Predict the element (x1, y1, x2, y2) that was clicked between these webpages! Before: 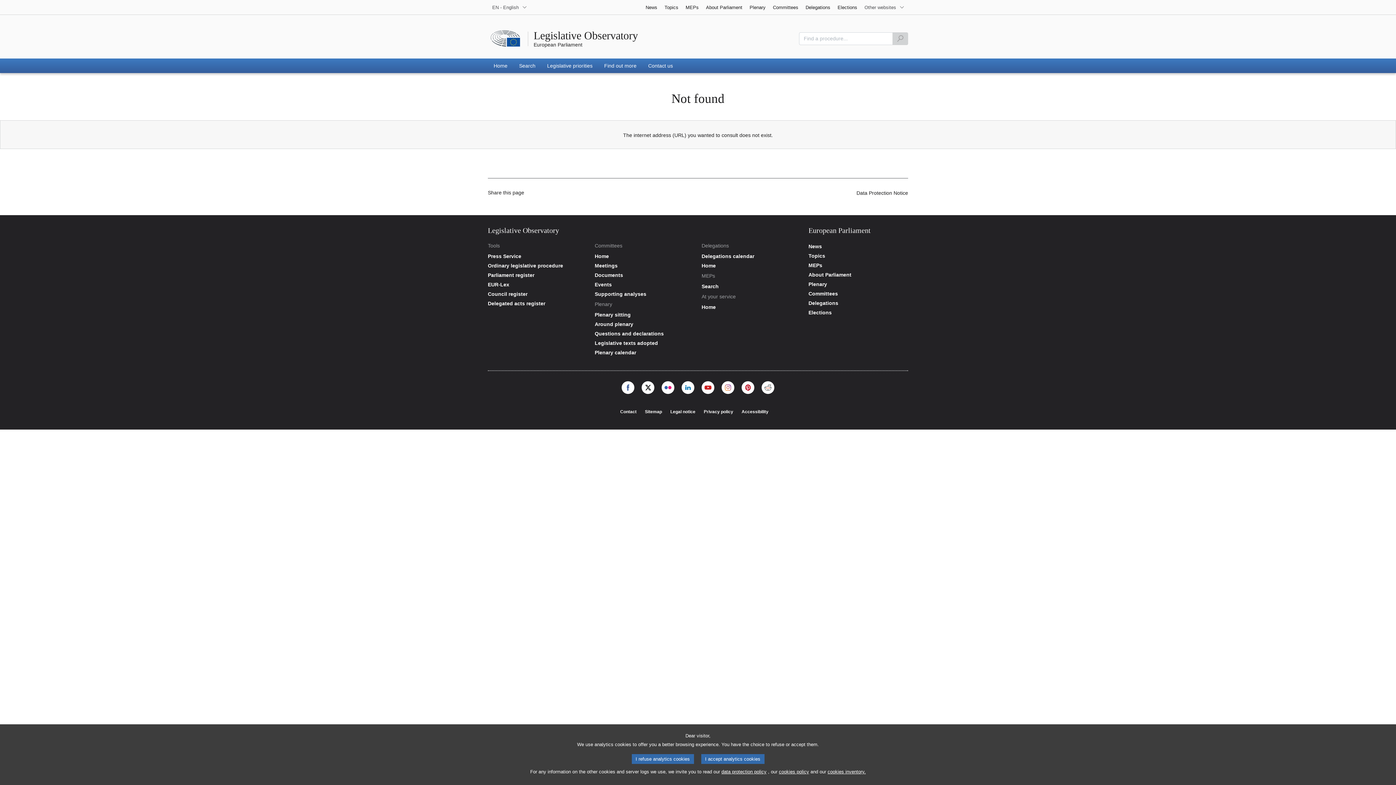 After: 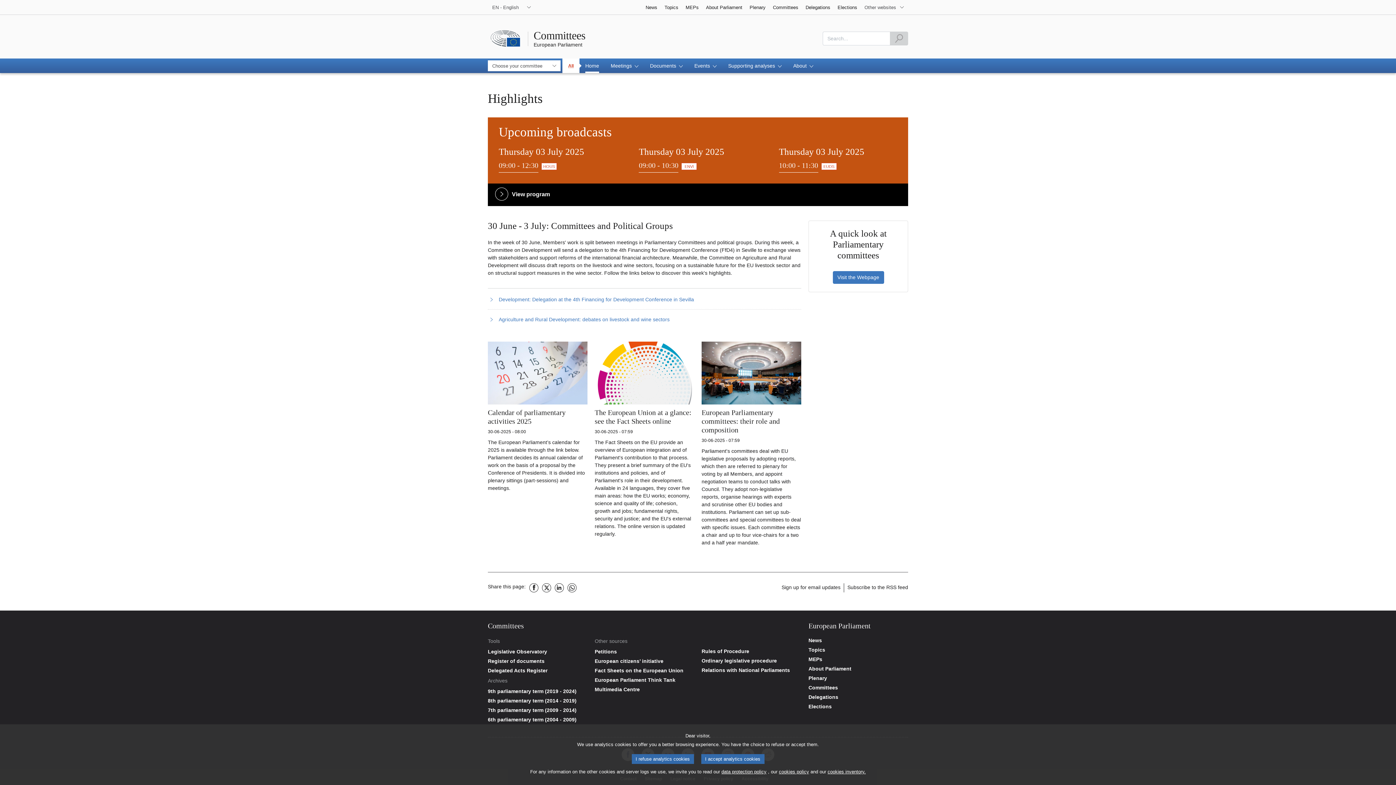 Action: label: European Parliament - Committees bbox: (808, 290, 908, 296)